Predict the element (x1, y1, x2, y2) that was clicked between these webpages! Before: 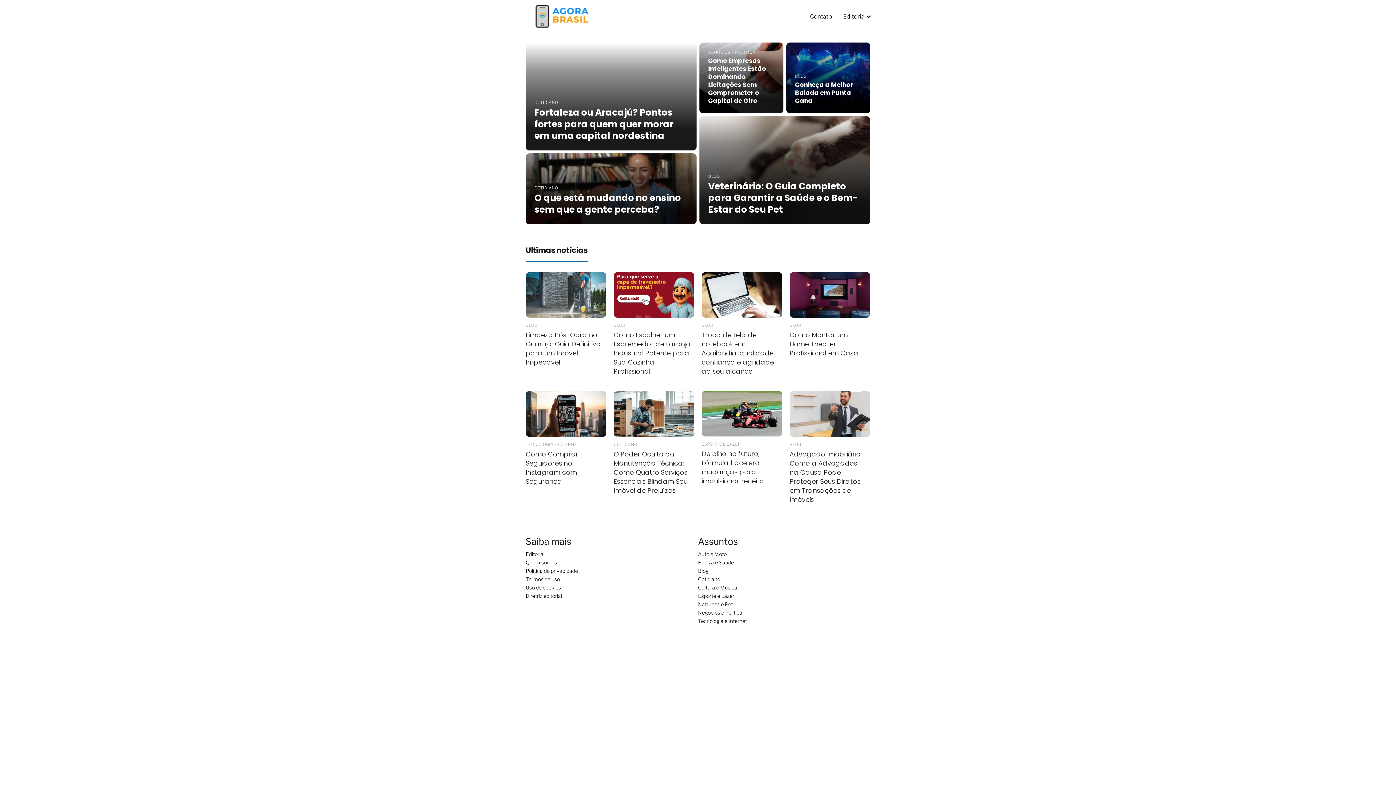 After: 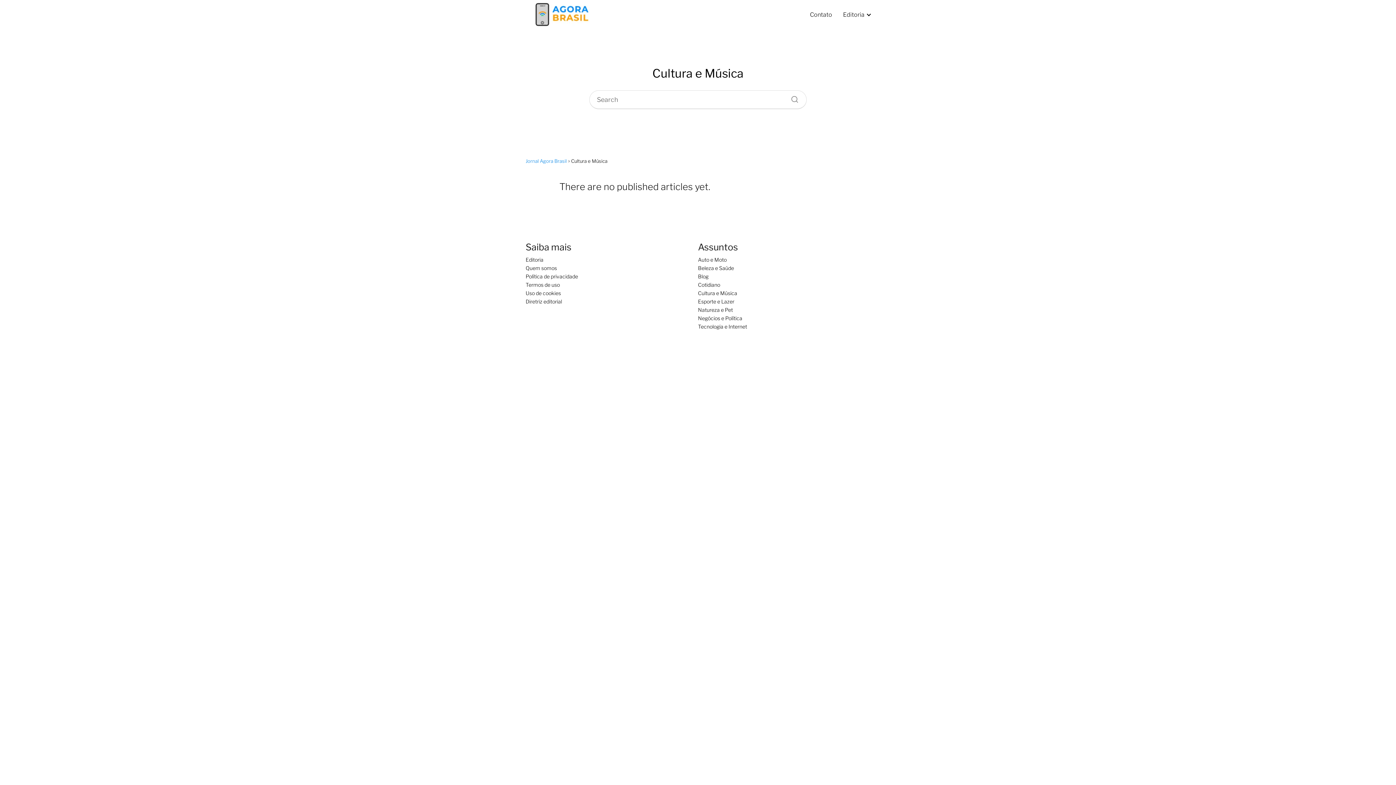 Action: bbox: (698, 584, 737, 590) label: Cultura e Música